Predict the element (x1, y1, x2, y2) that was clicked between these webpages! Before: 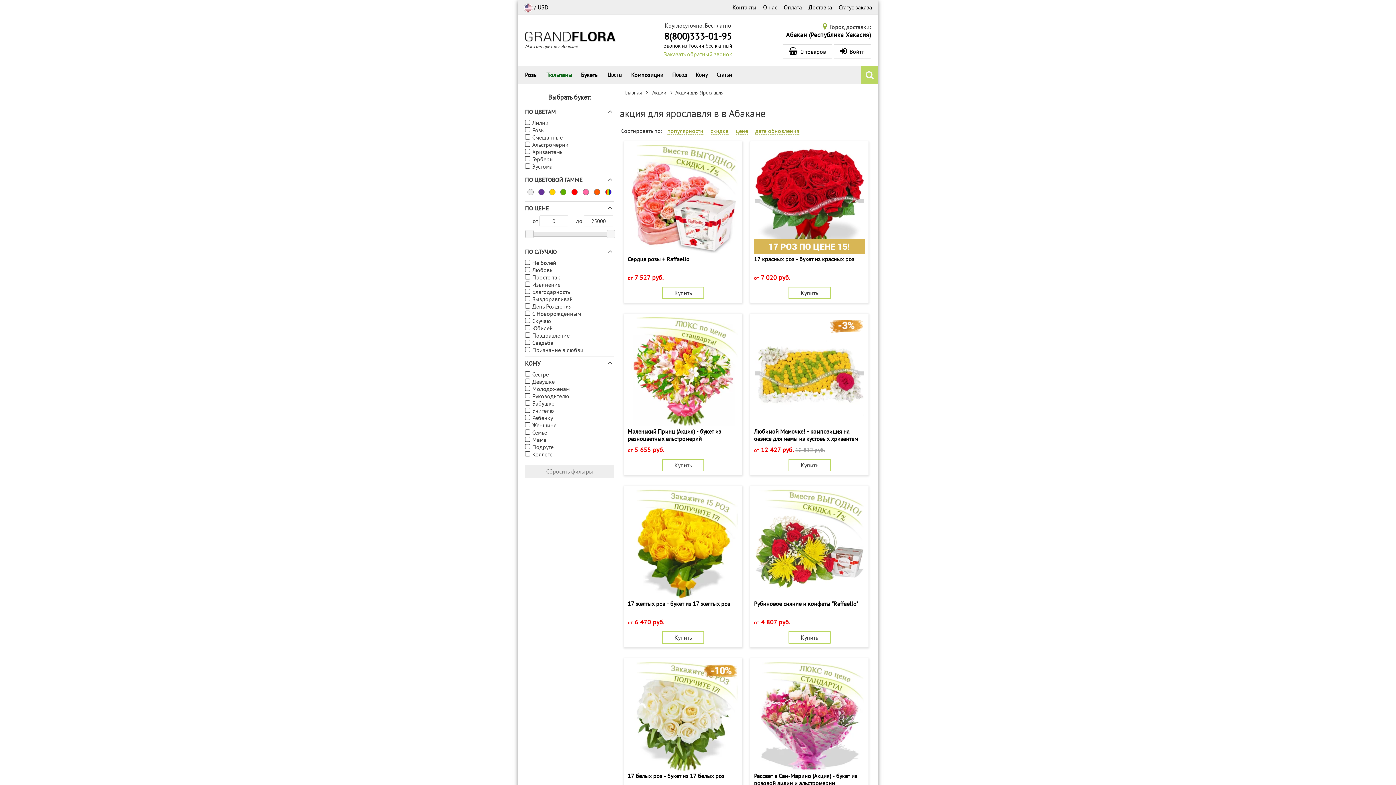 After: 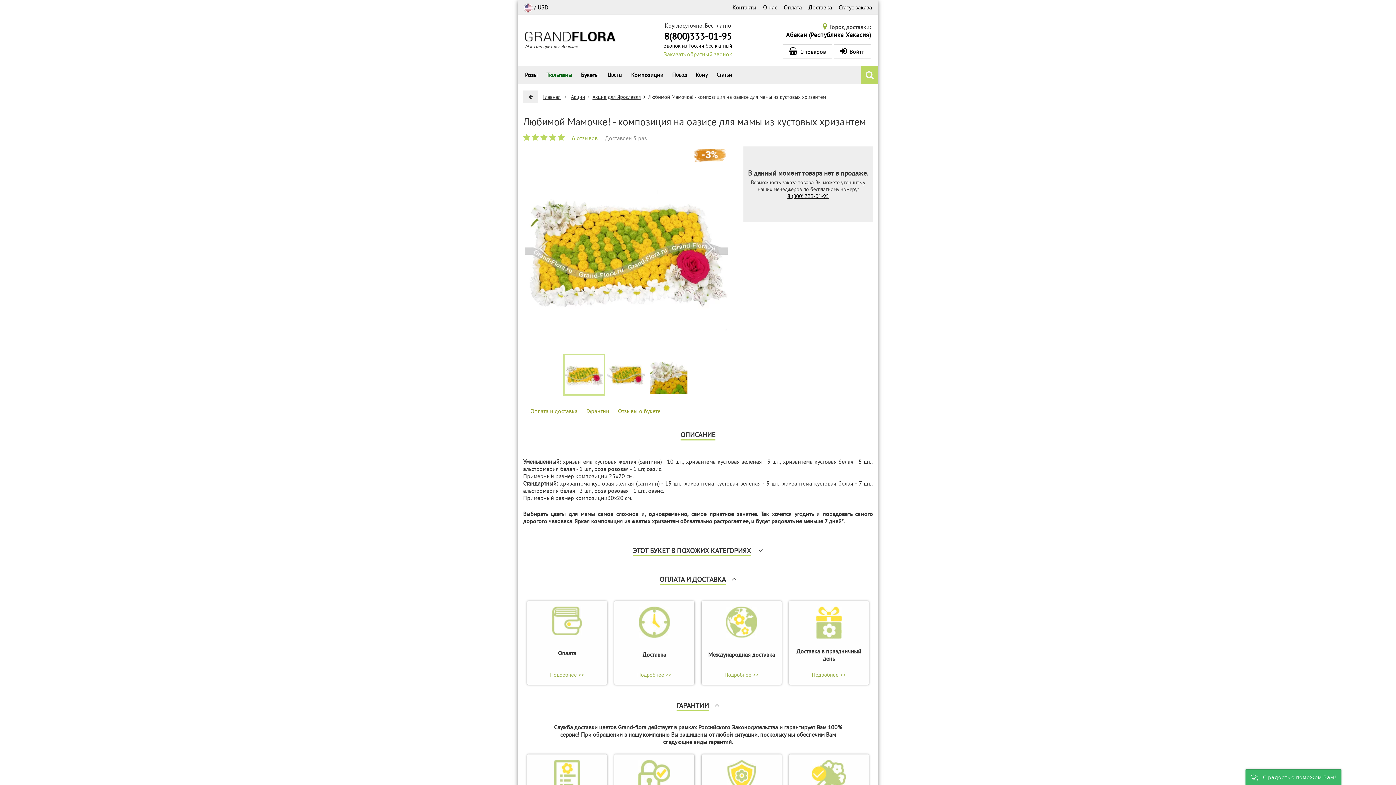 Action: label: Любимой Мамочке! - композиция на оазисе для мамы из кустовых хризантем bbox: (754, 427, 865, 442)